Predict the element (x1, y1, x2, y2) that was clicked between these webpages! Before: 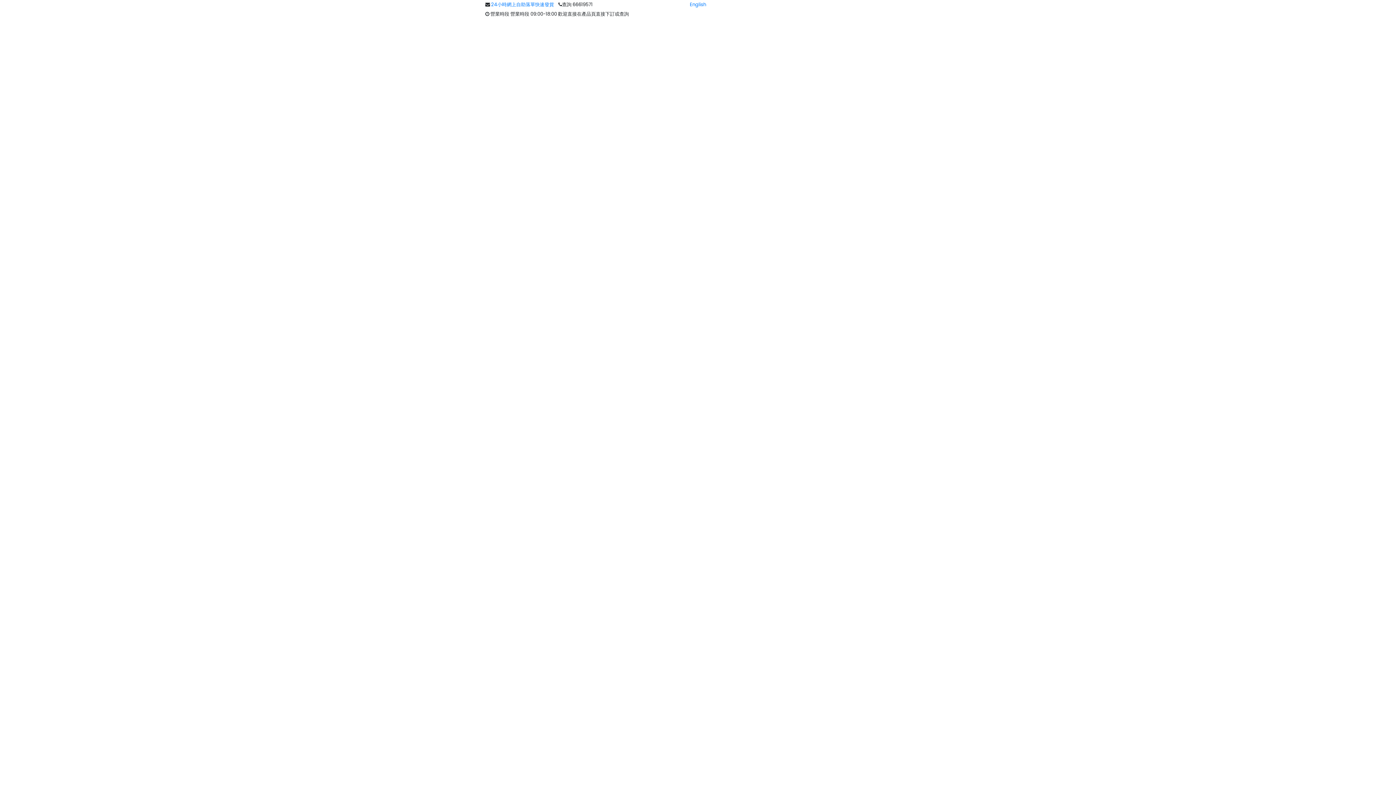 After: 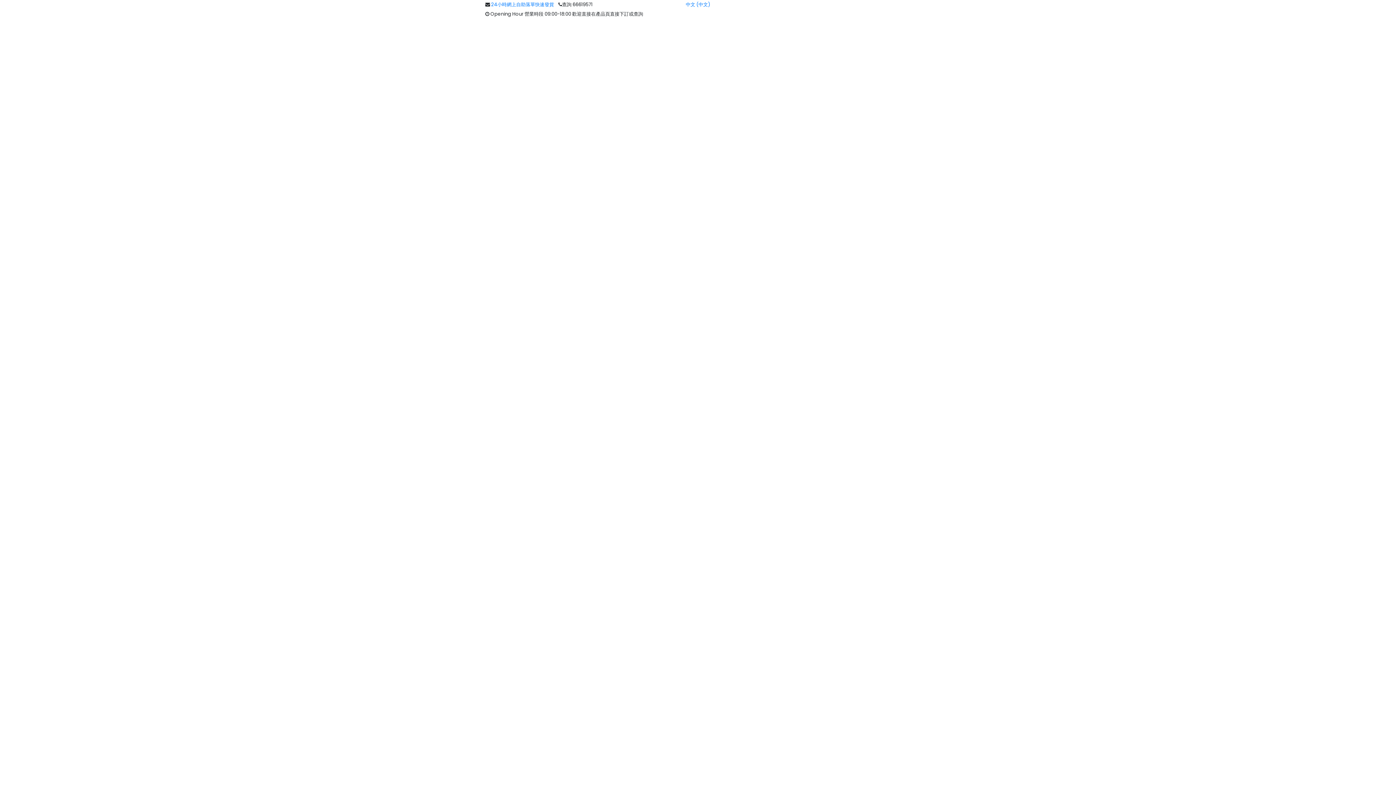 Action: label: English bbox: (690, 1, 706, 8)